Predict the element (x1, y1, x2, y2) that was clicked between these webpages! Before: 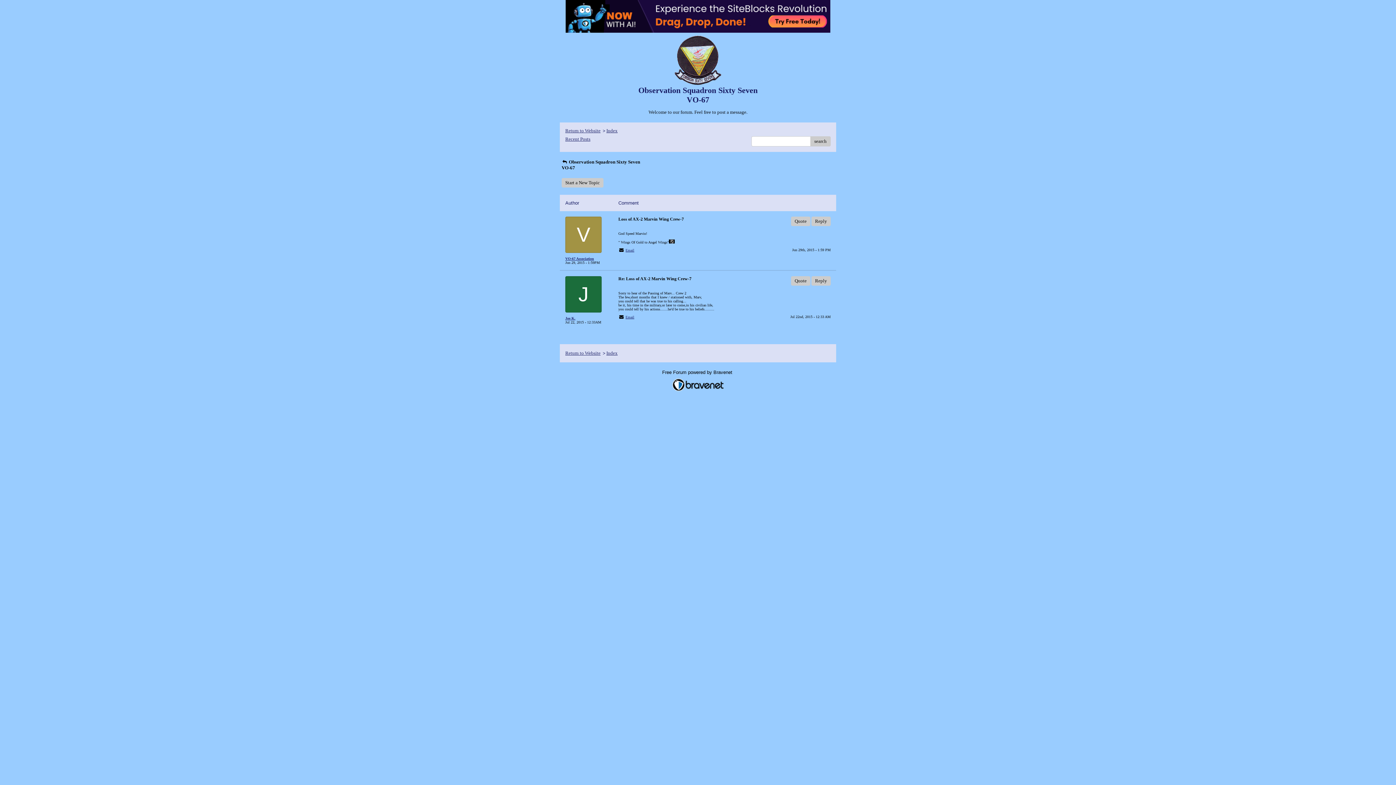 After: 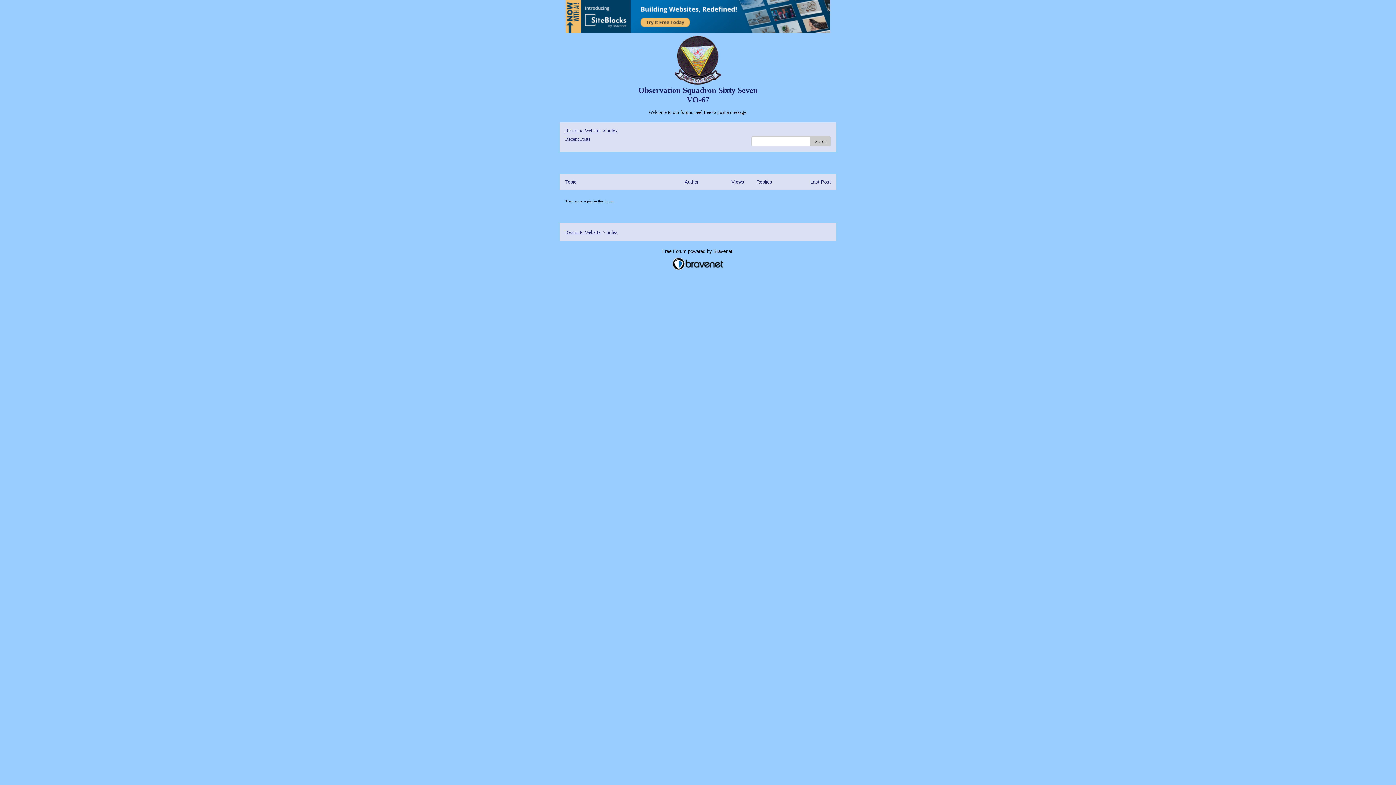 Action: bbox: (810, 136, 830, 146) label: search